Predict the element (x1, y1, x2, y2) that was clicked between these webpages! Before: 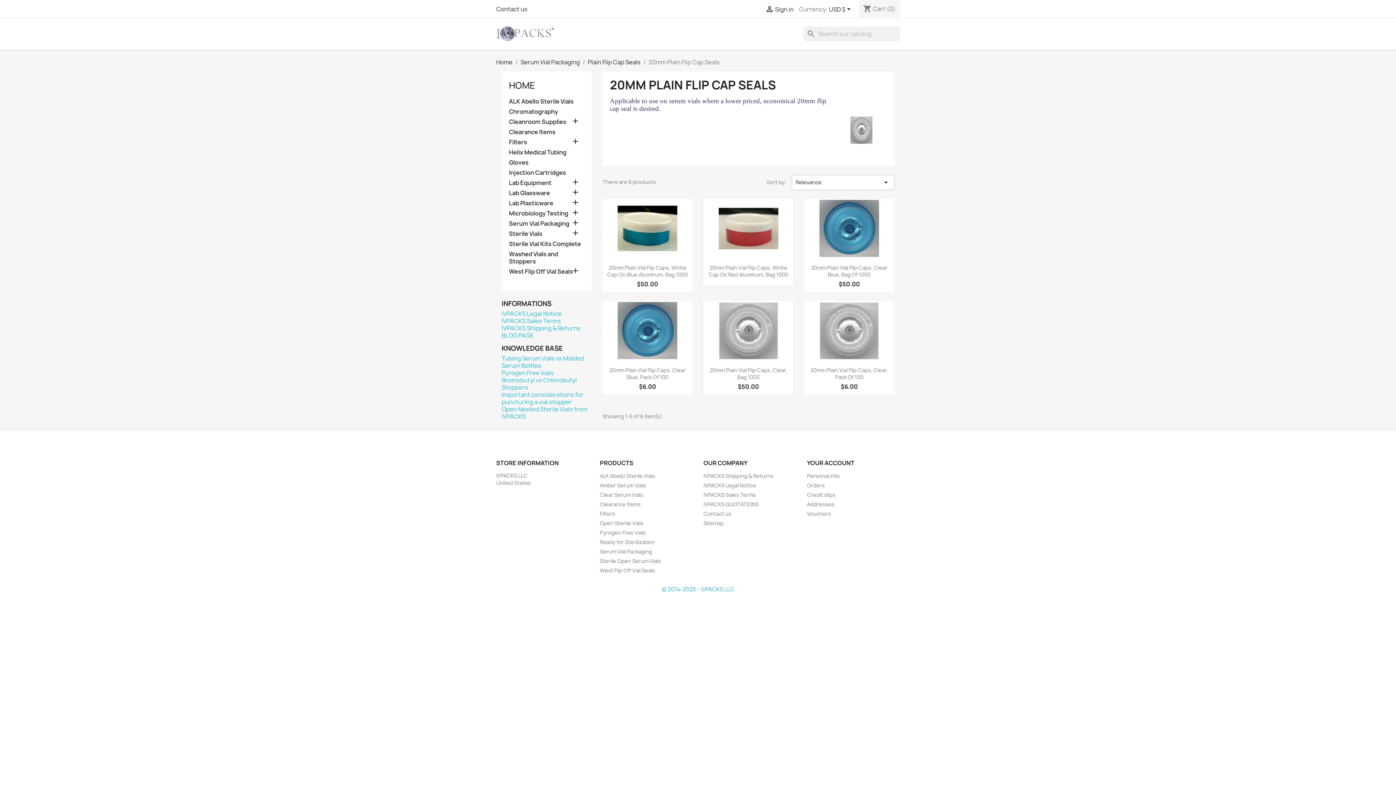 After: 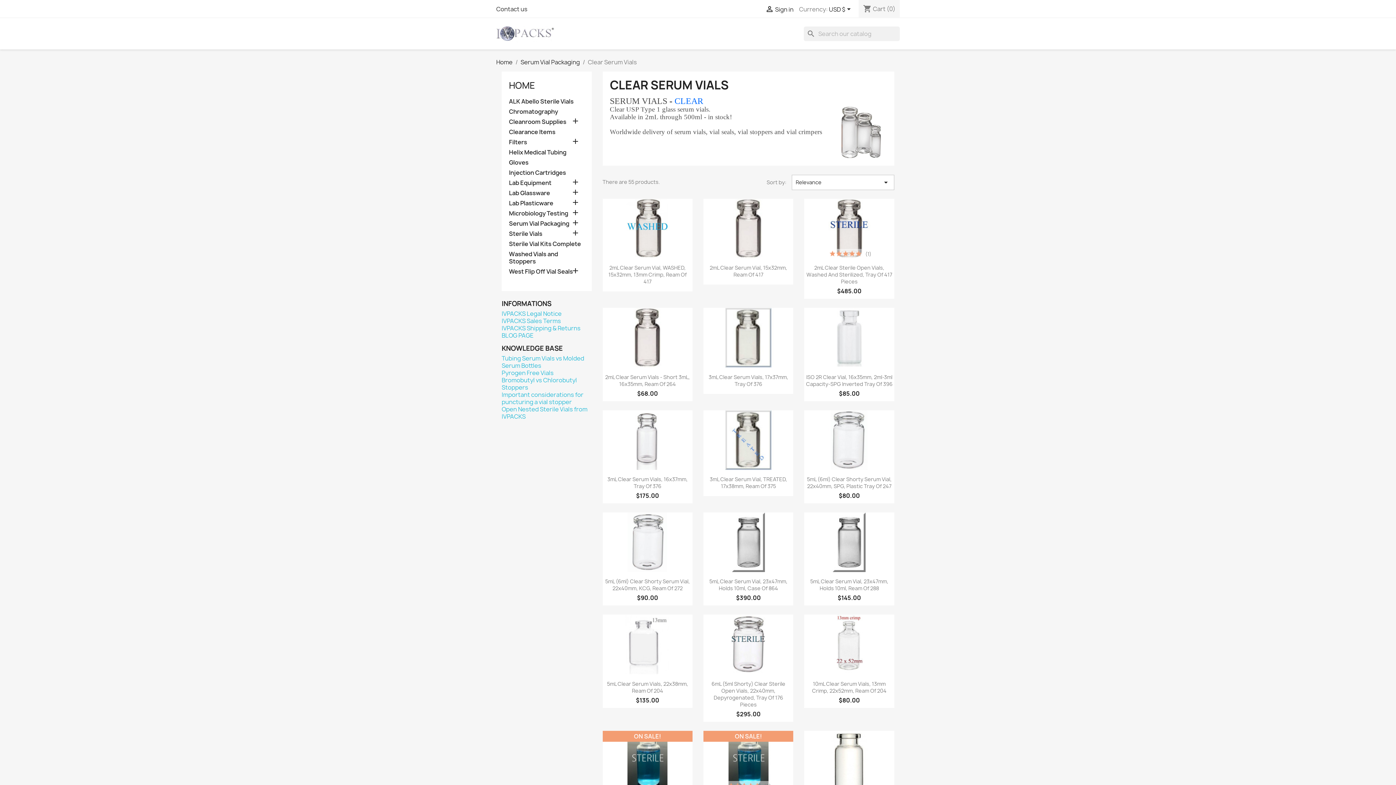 Action: bbox: (600, 491, 643, 498) label: Clear Serum Vials